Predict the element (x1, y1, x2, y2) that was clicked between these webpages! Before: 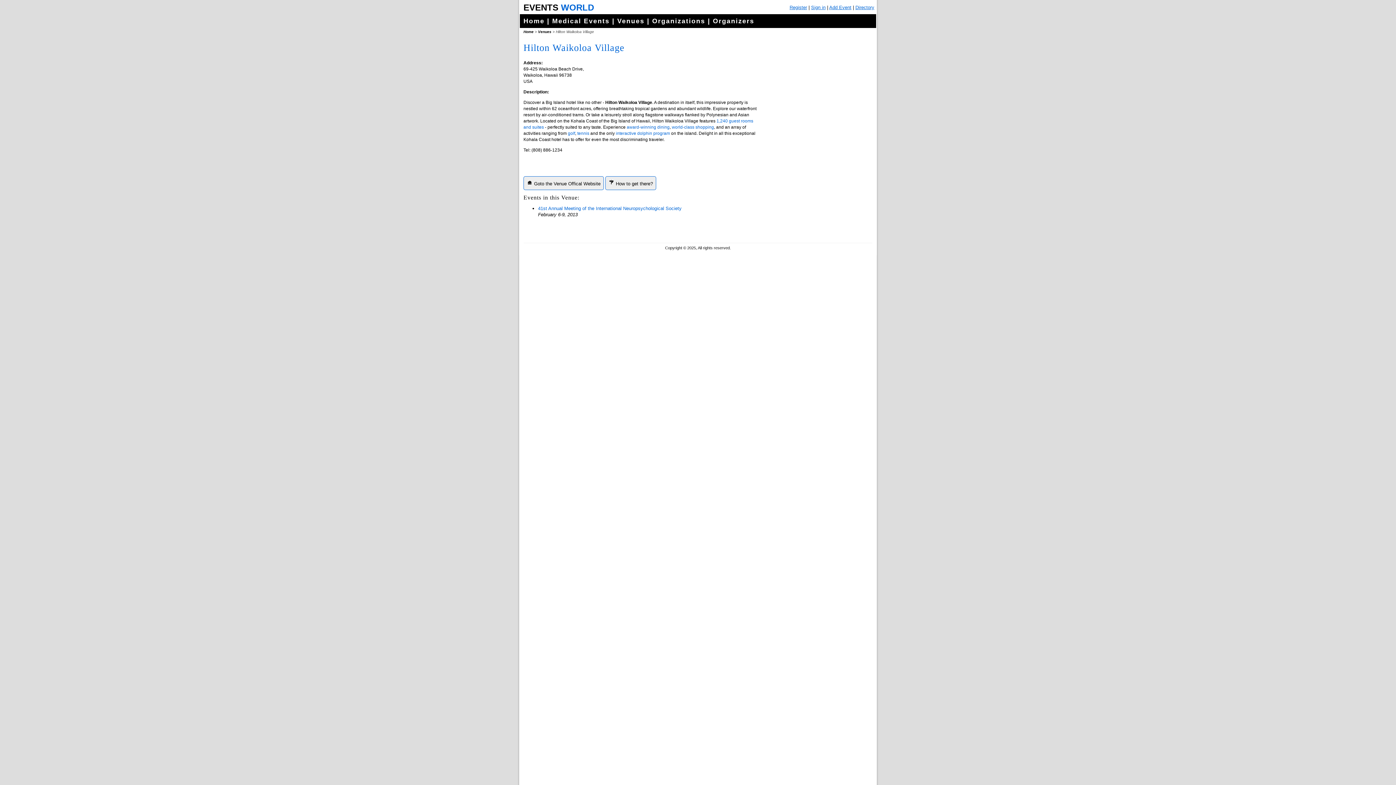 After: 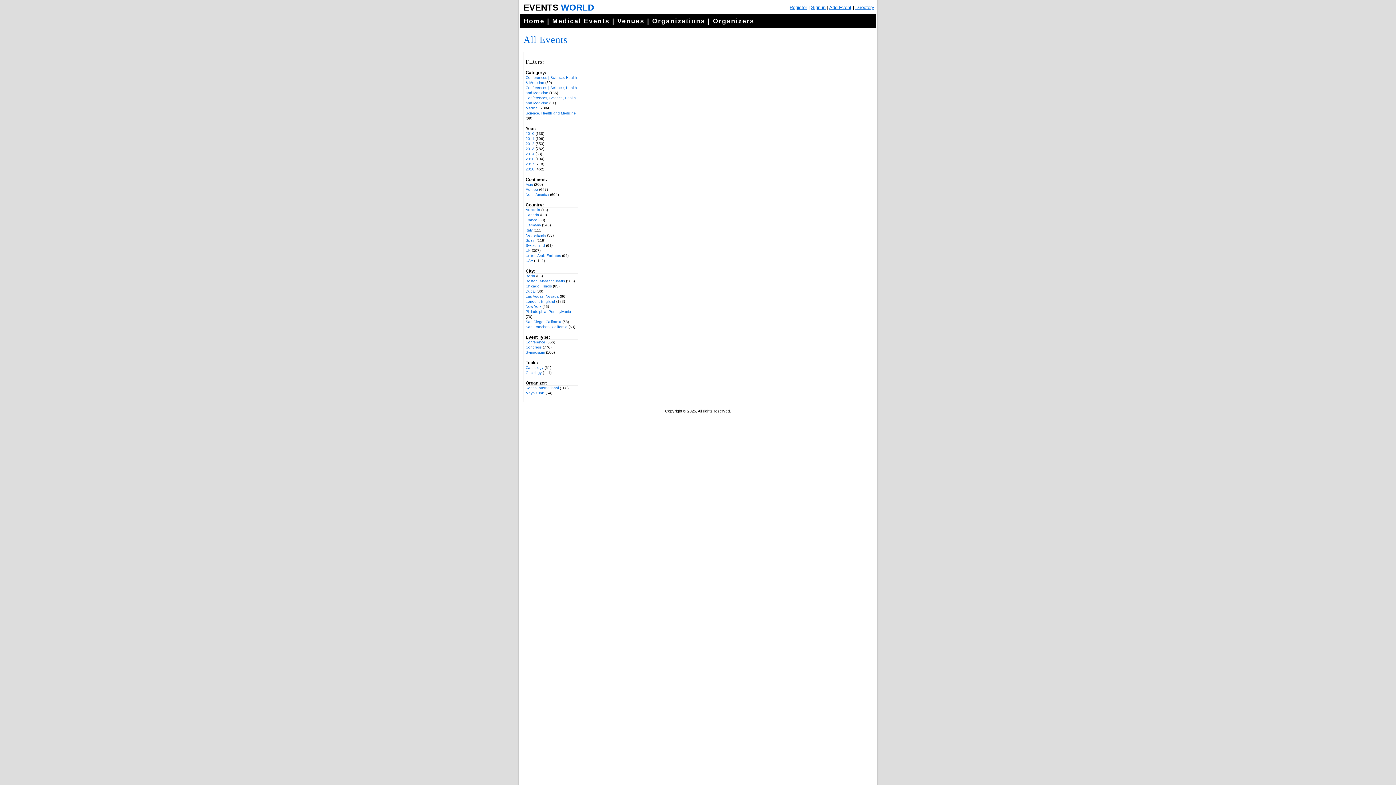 Action: label: Directory bbox: (855, 4, 874, 10)